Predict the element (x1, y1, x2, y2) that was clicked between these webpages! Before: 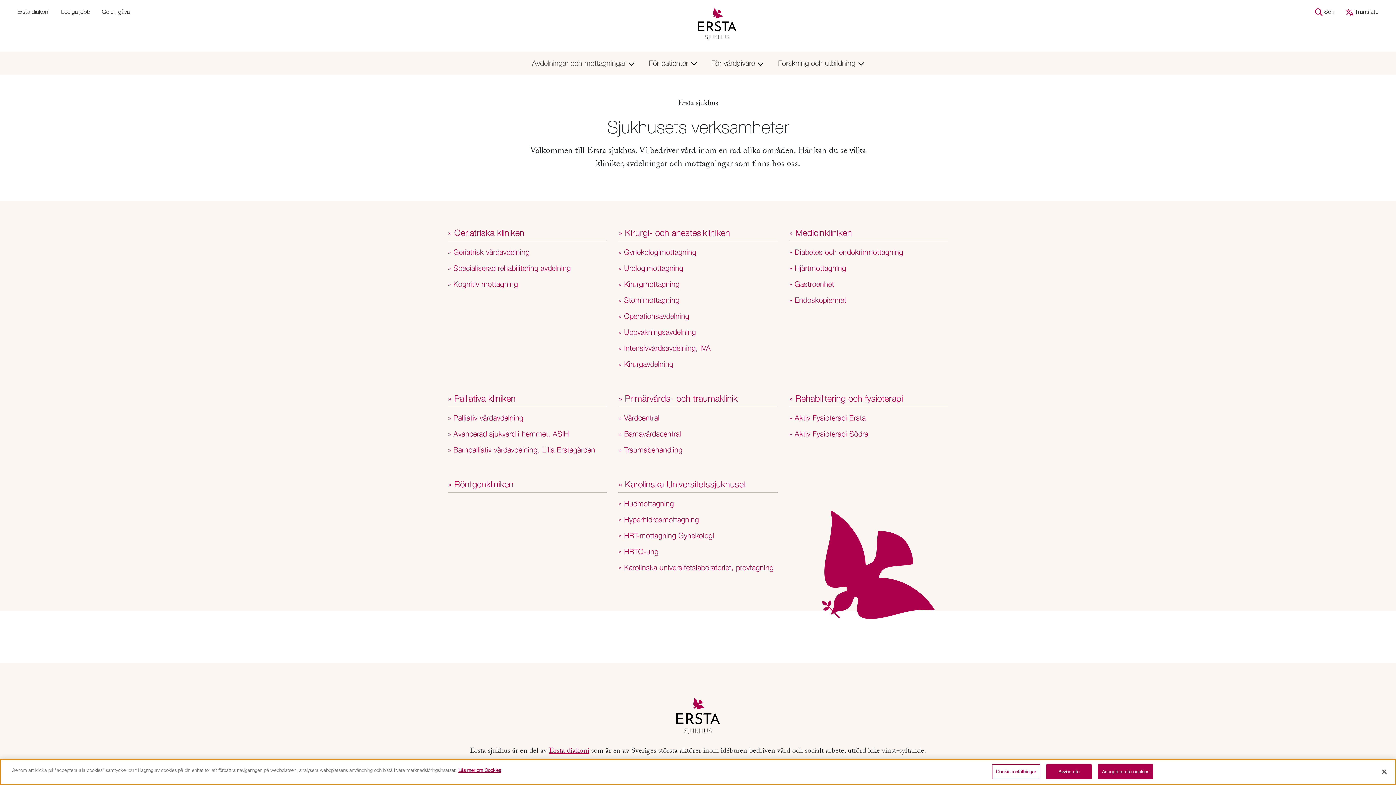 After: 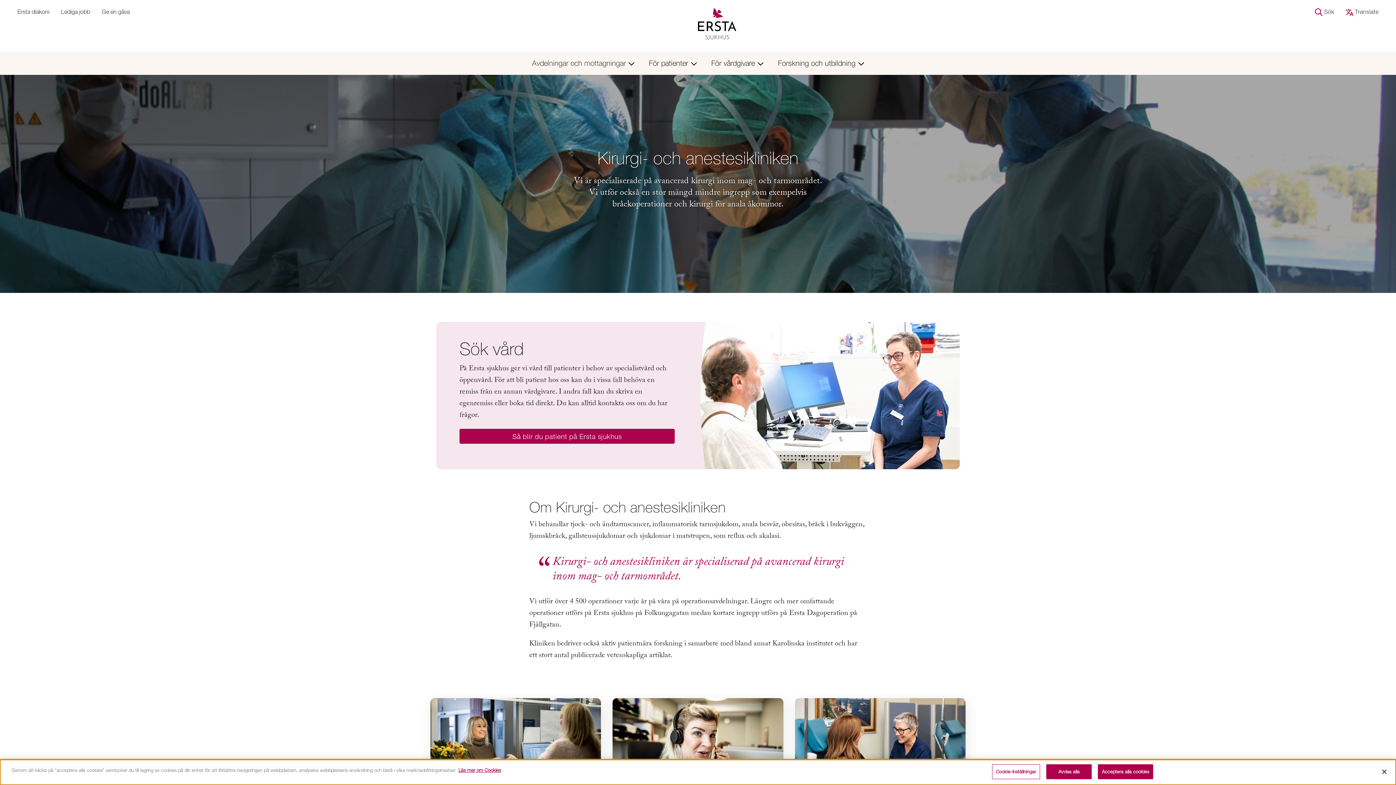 Action: label: Kirurgi- och anestesikliniken bbox: (618, 224, 777, 241)